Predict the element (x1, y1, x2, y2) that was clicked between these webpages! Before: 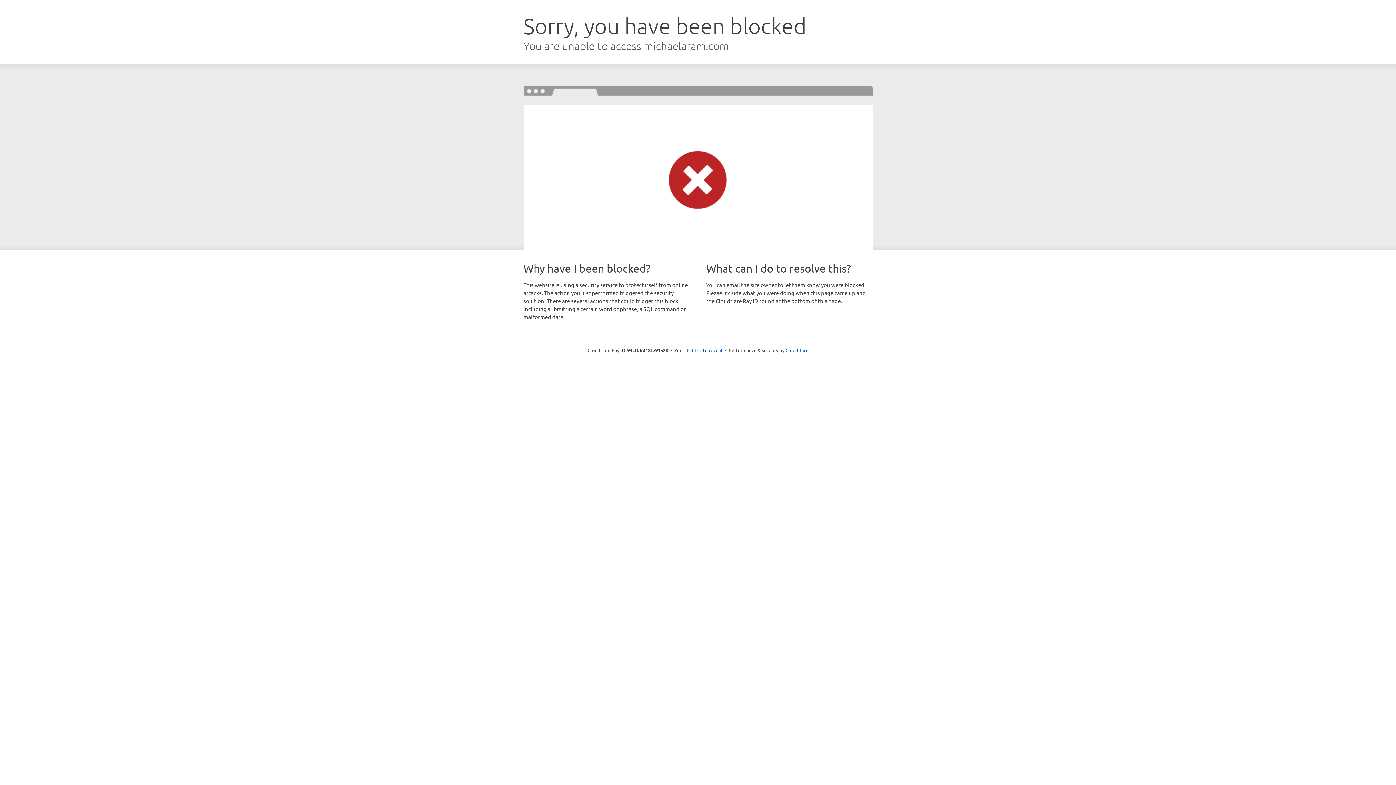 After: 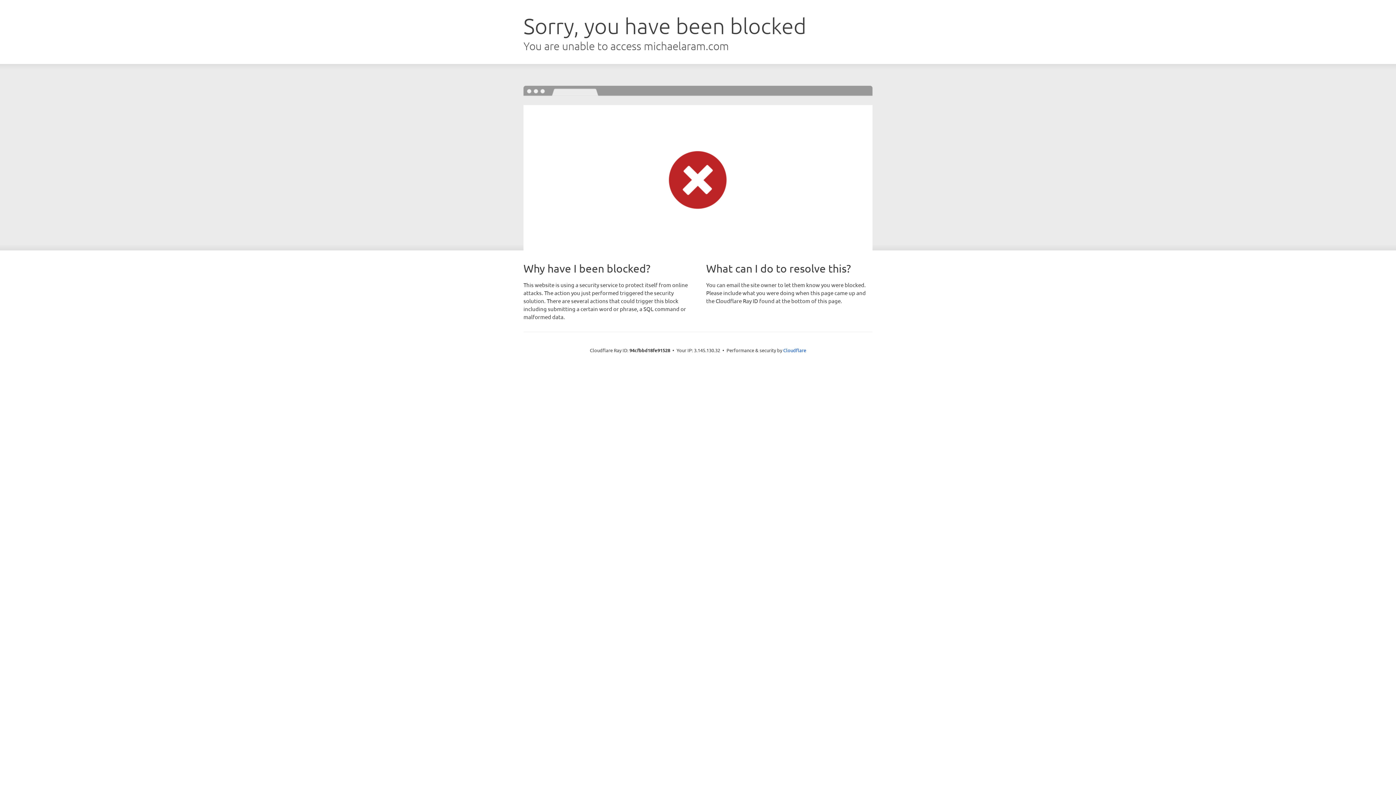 Action: label: Click to reveal bbox: (692, 346, 722, 353)